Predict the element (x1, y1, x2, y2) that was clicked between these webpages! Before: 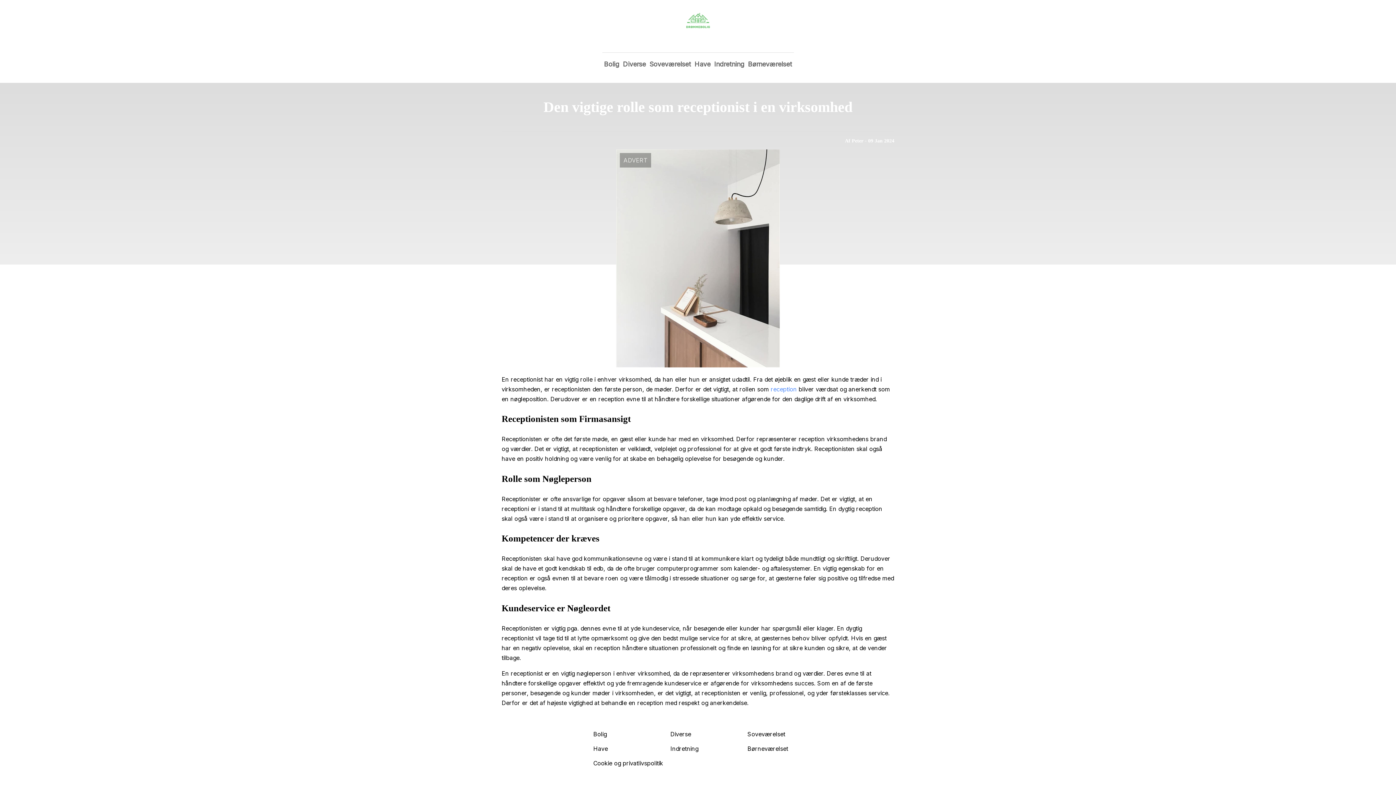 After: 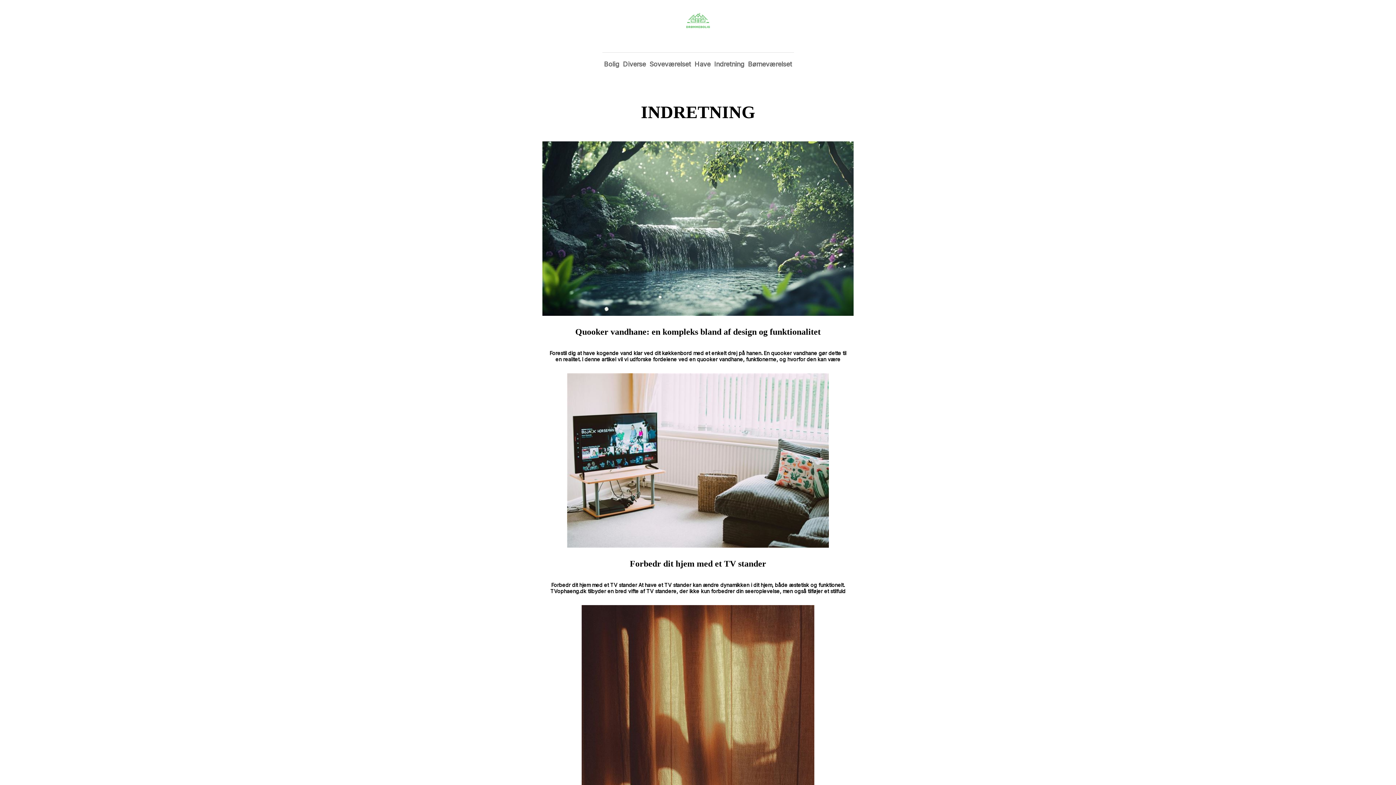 Action: label: Indretning bbox: (714, 60, 744, 68)